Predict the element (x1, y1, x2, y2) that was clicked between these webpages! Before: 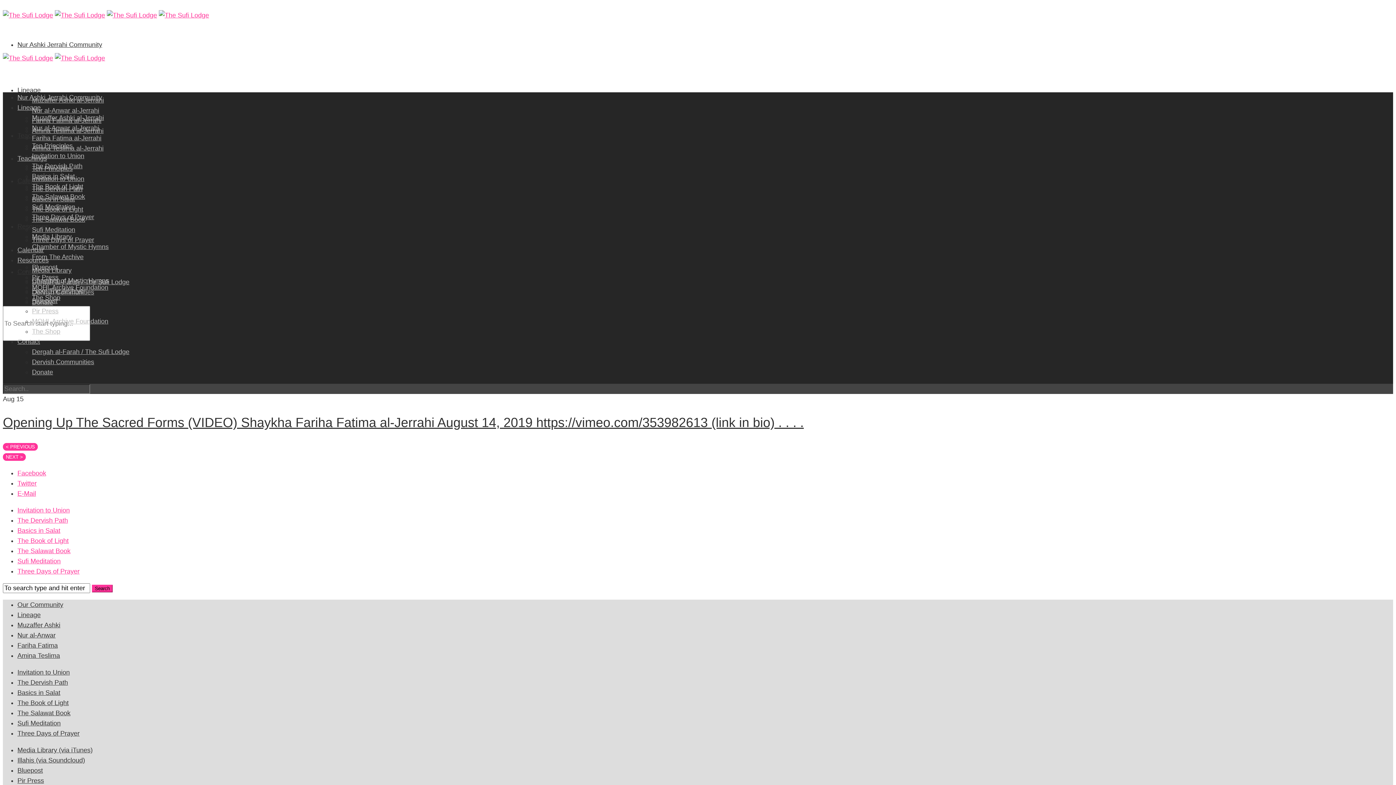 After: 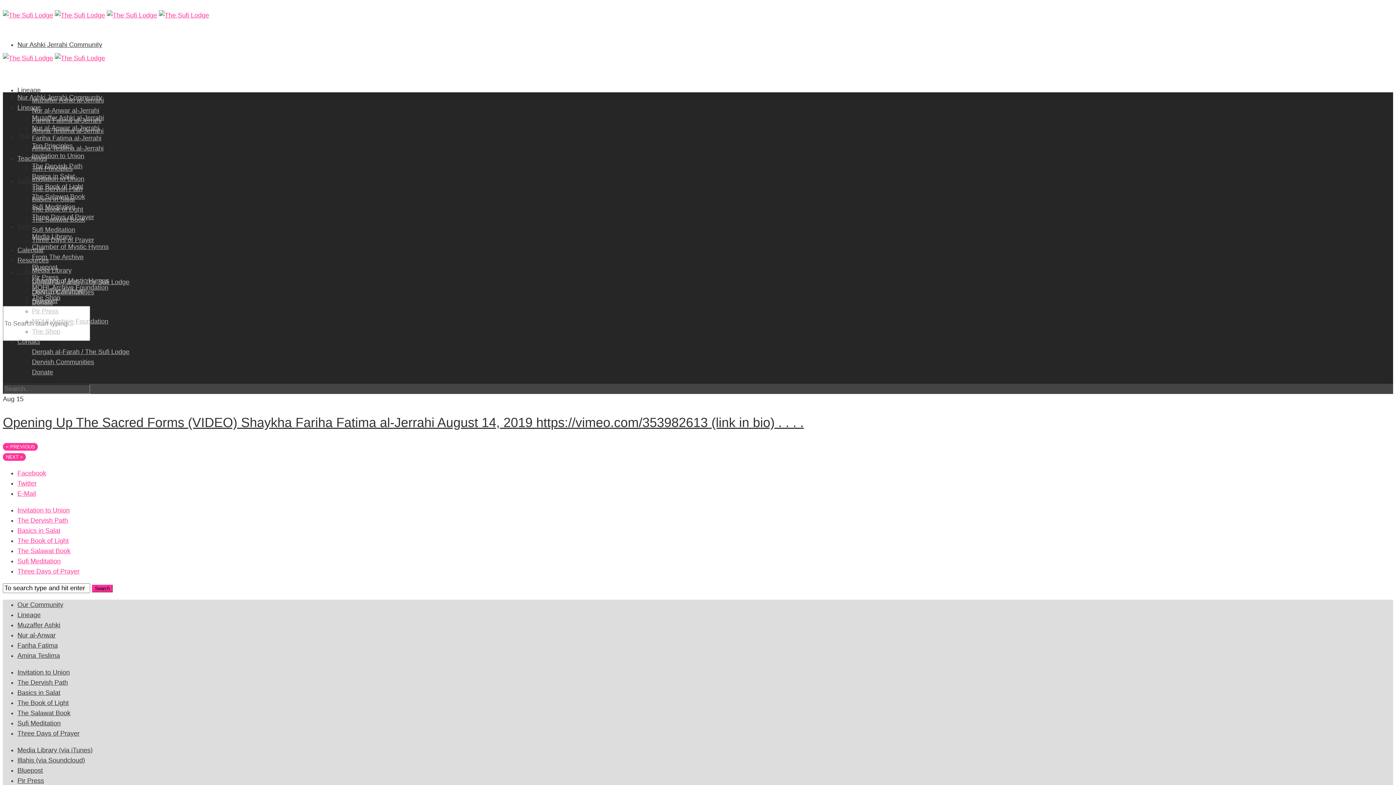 Action: label: Twitter bbox: (17, 479, 36, 487)